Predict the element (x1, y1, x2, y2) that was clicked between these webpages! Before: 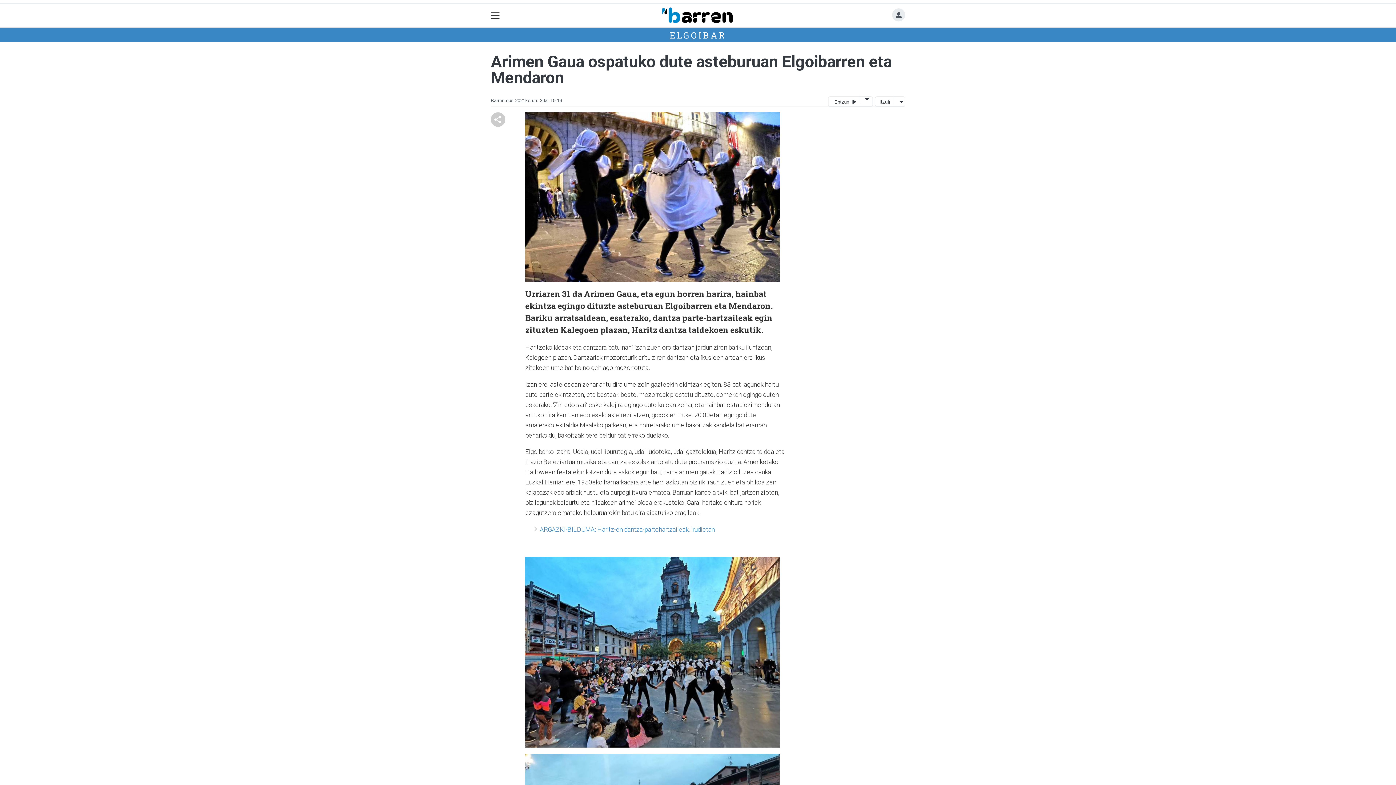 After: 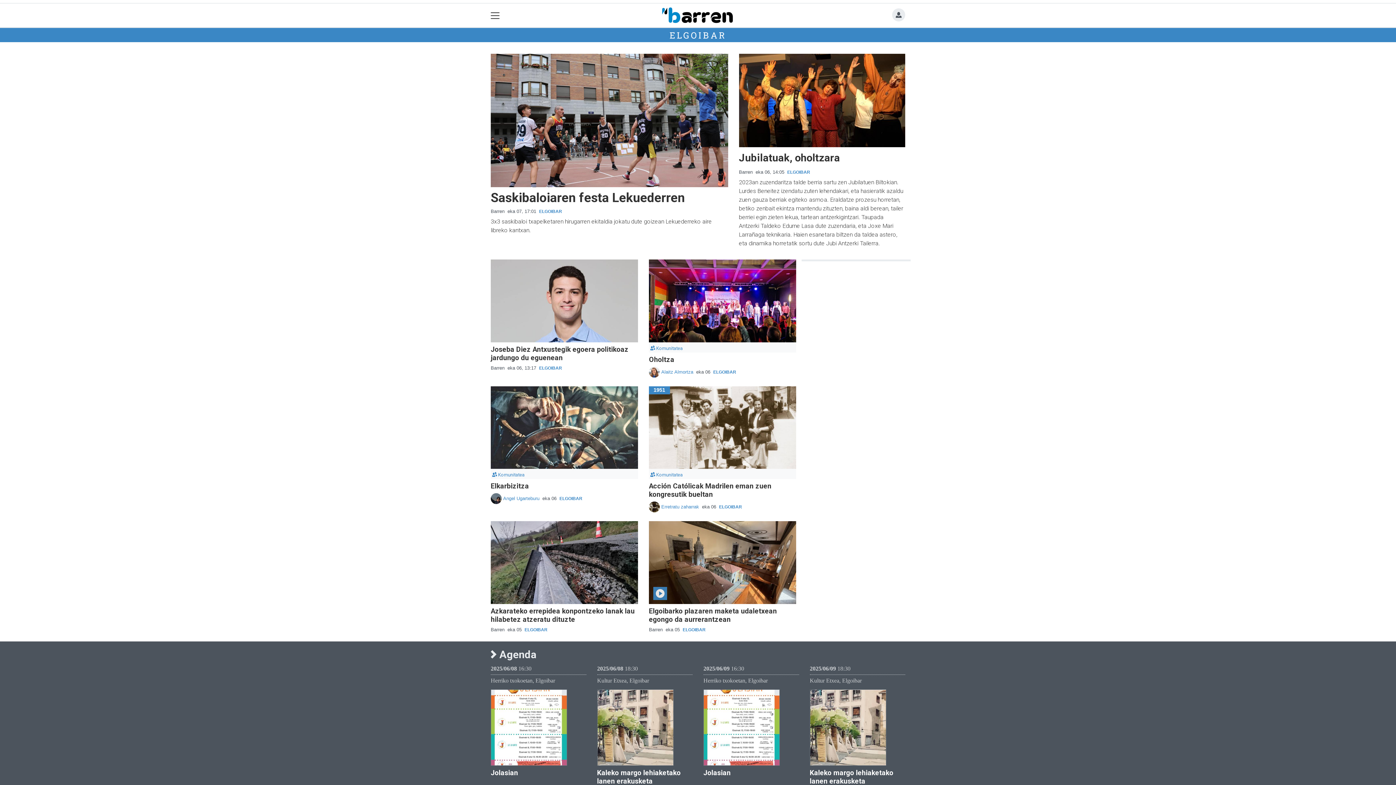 Action: bbox: (669, 29, 726, 41) label: ELGOIBAR